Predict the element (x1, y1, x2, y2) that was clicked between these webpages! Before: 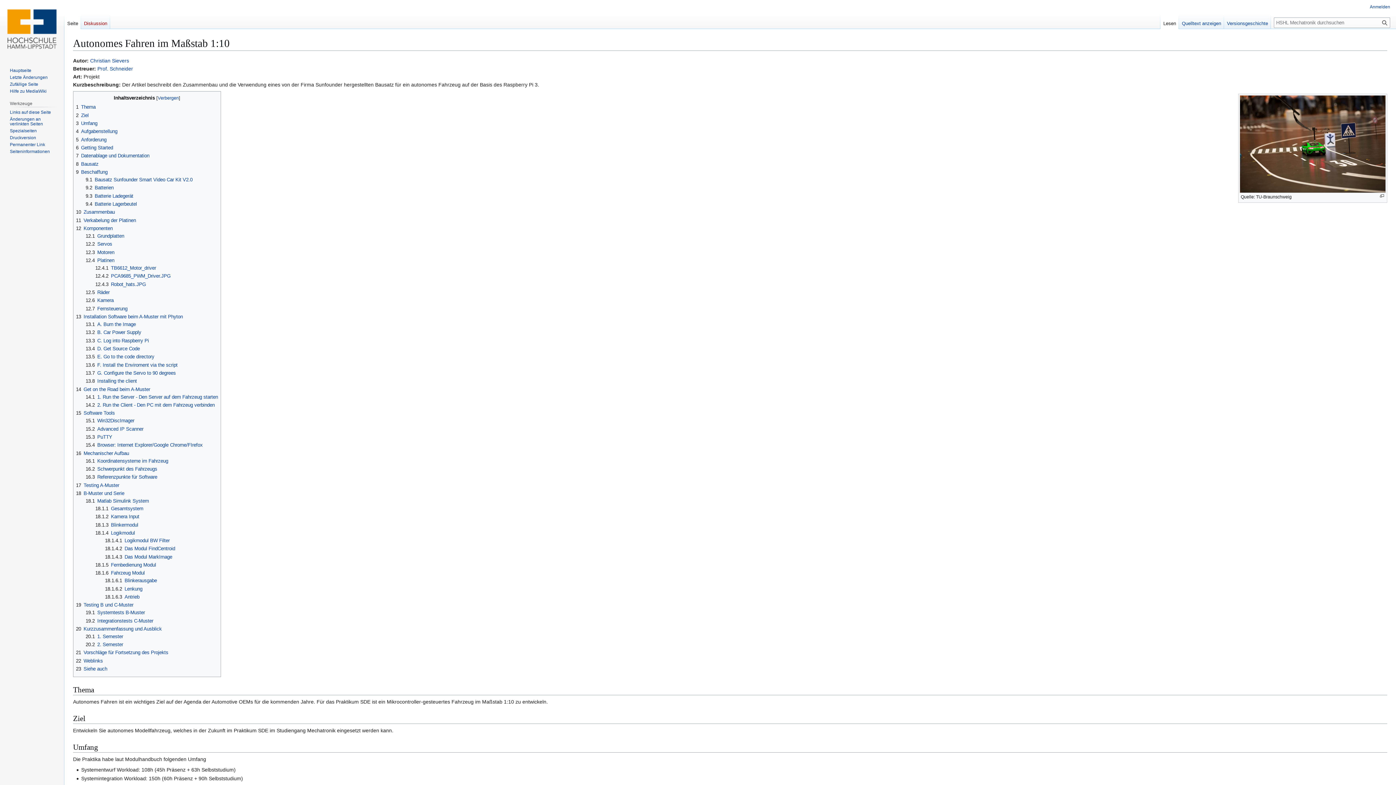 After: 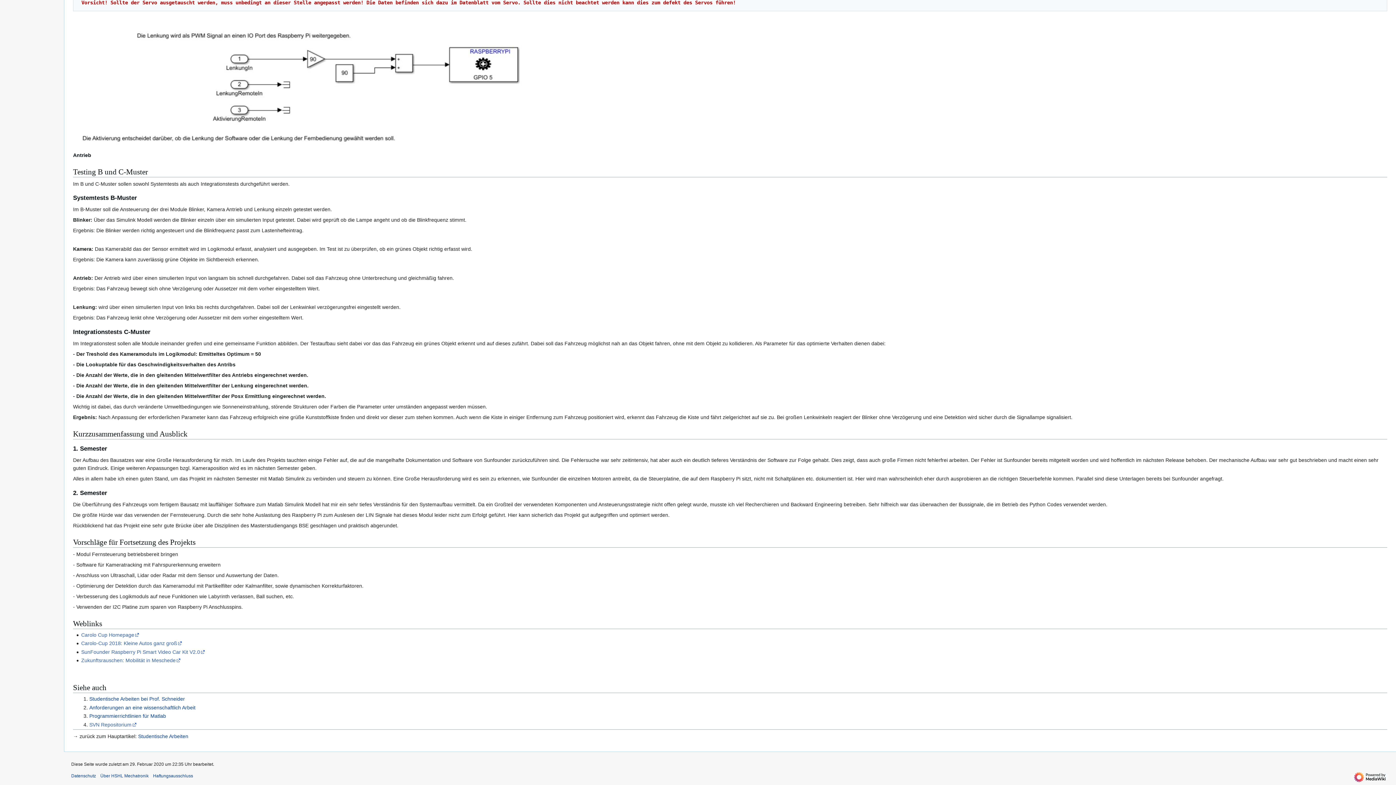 Action: label: 21	Vorschläge für Fortsetzung des Projekts bbox: (76, 650, 168, 655)